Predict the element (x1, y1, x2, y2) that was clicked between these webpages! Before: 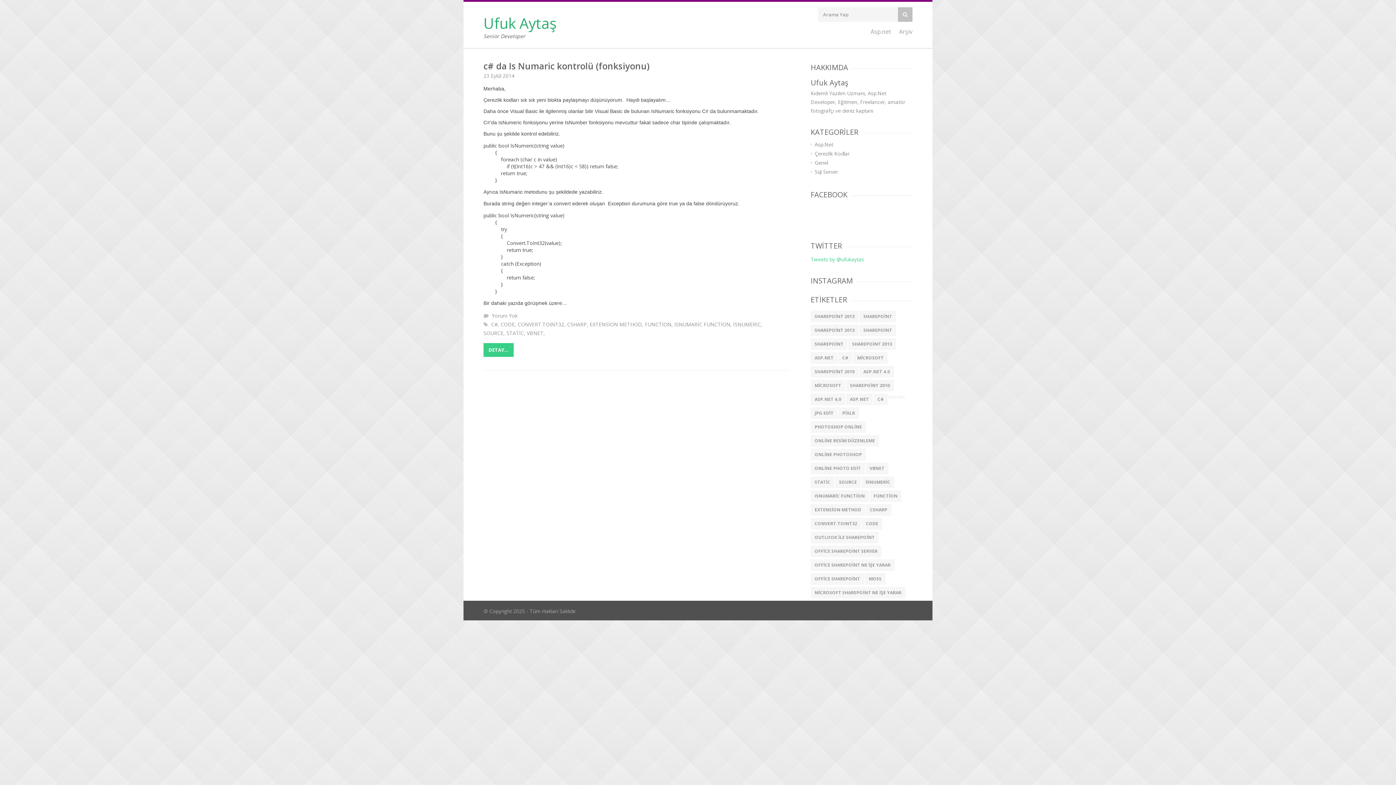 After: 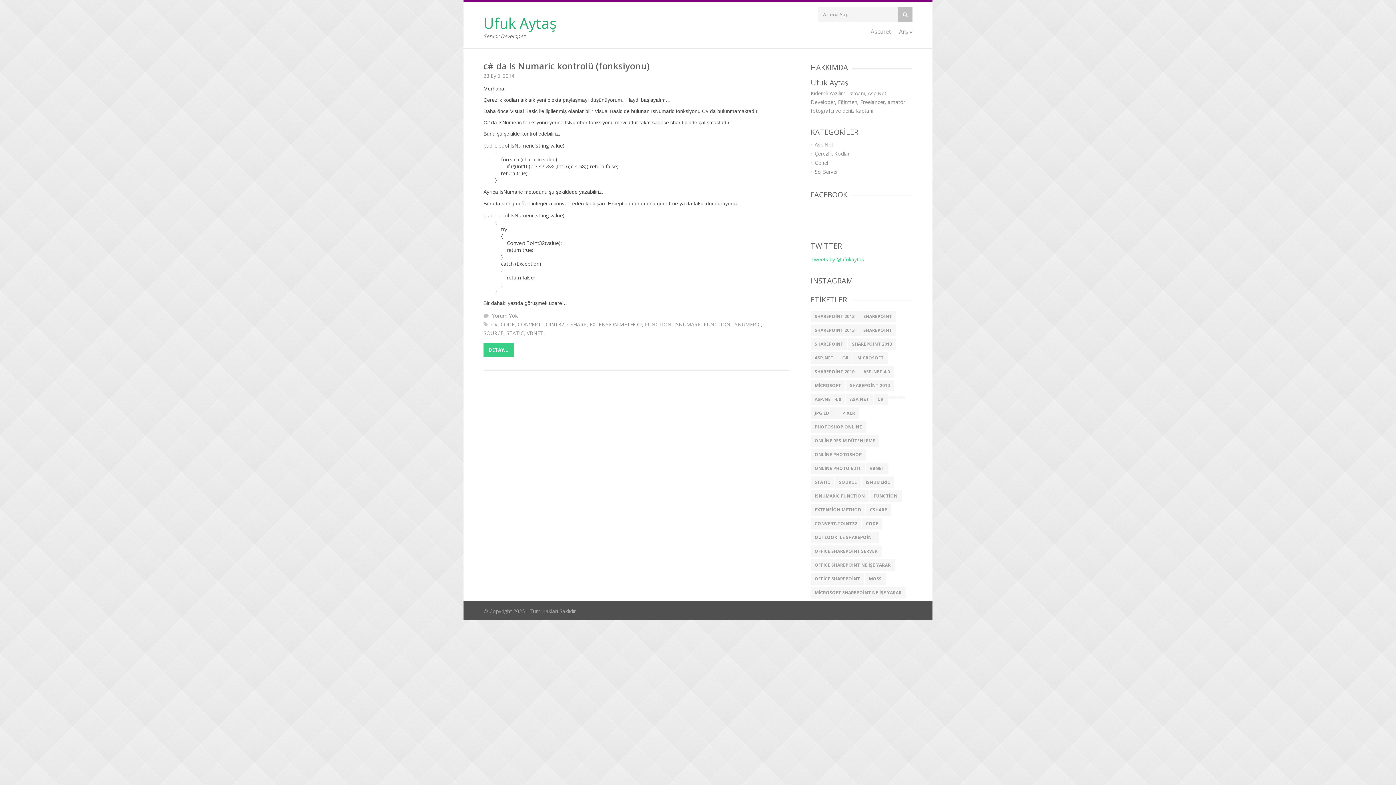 Action: label: SOURCE bbox: (835, 476, 861, 488)